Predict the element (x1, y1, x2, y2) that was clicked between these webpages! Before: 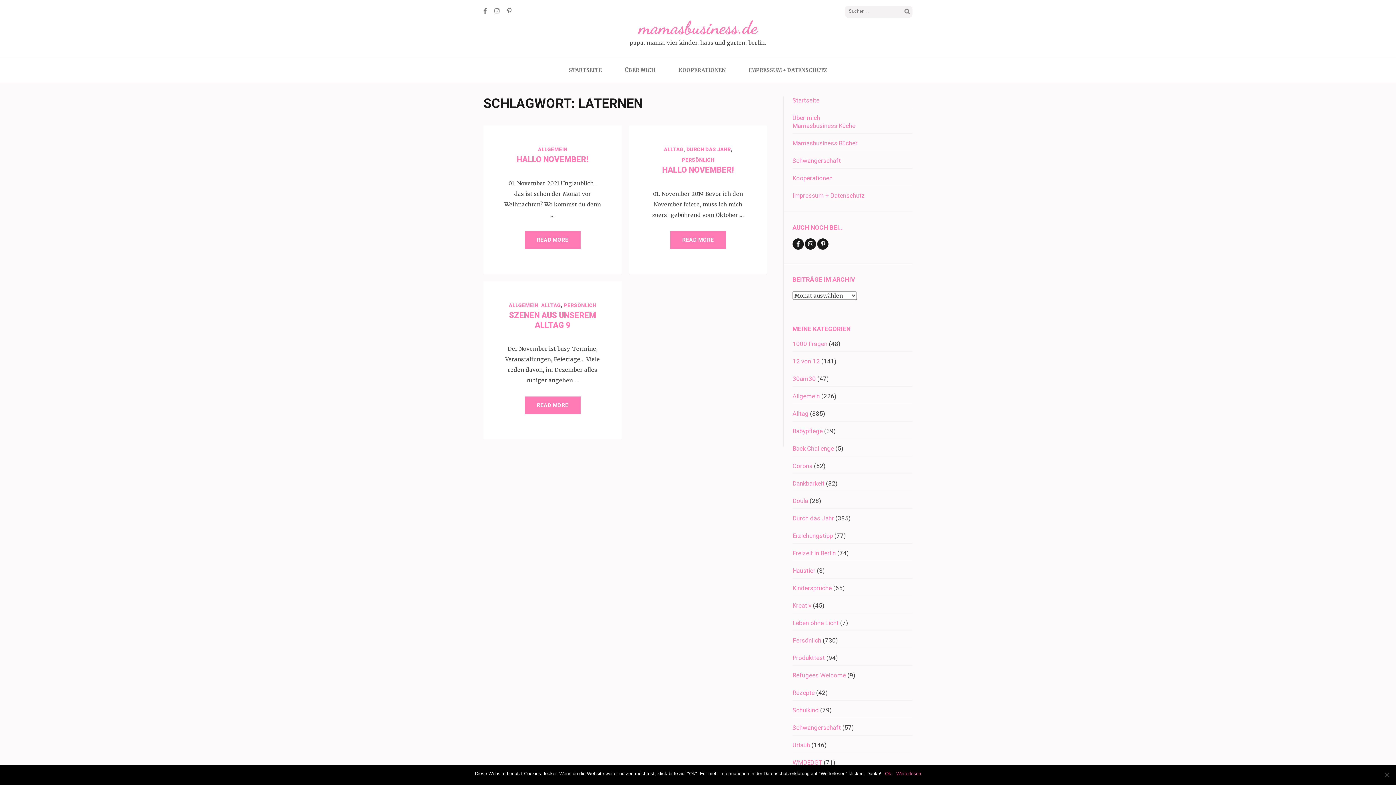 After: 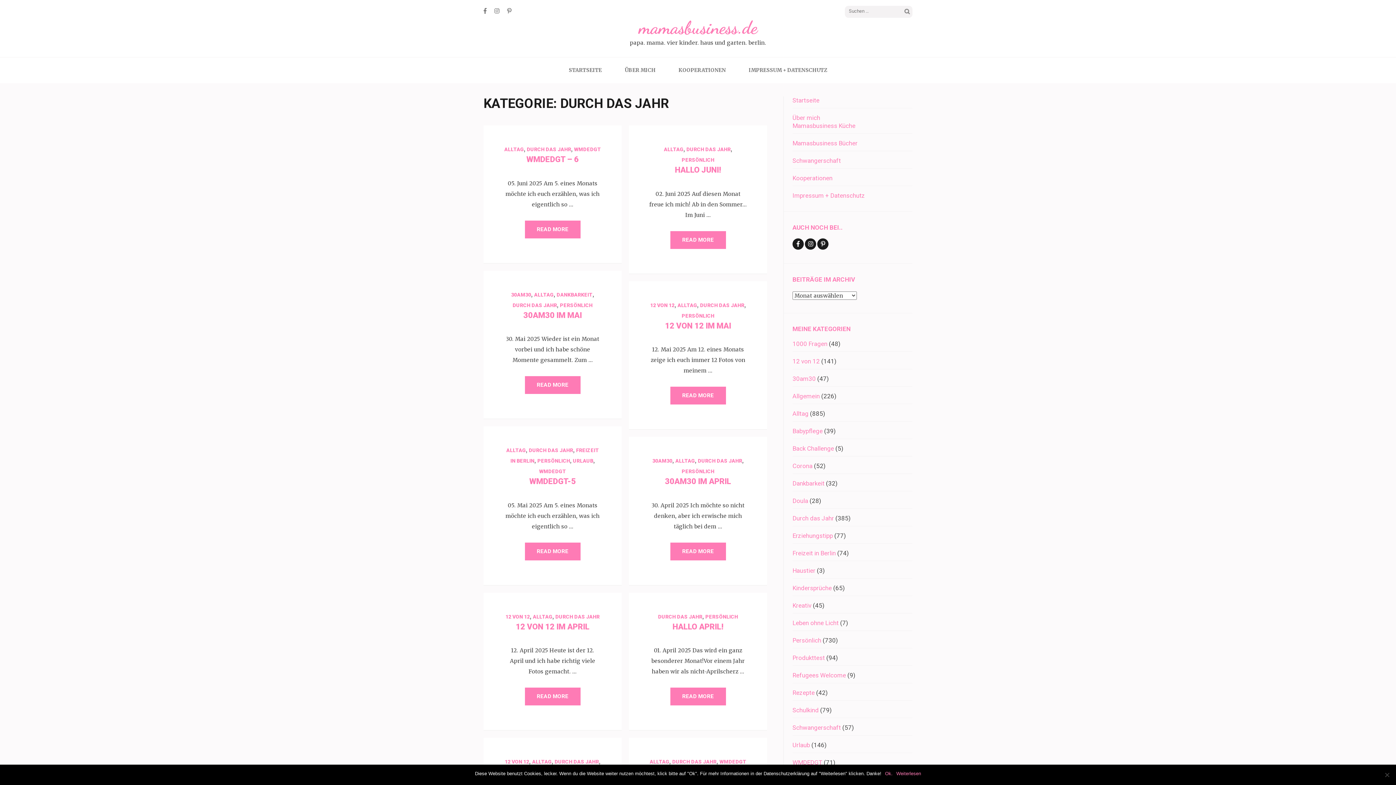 Action: bbox: (686, 146, 730, 152) label: DURCH DAS JAHR